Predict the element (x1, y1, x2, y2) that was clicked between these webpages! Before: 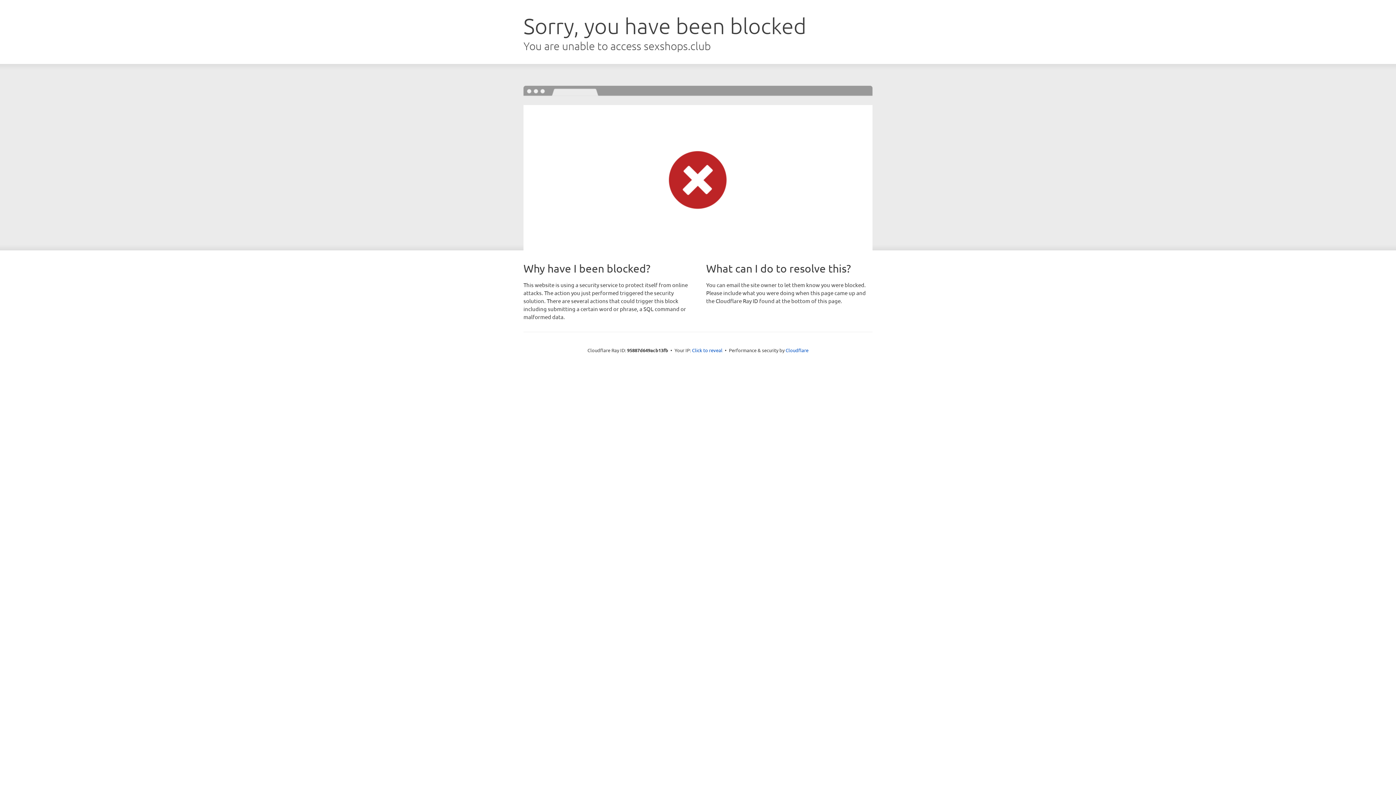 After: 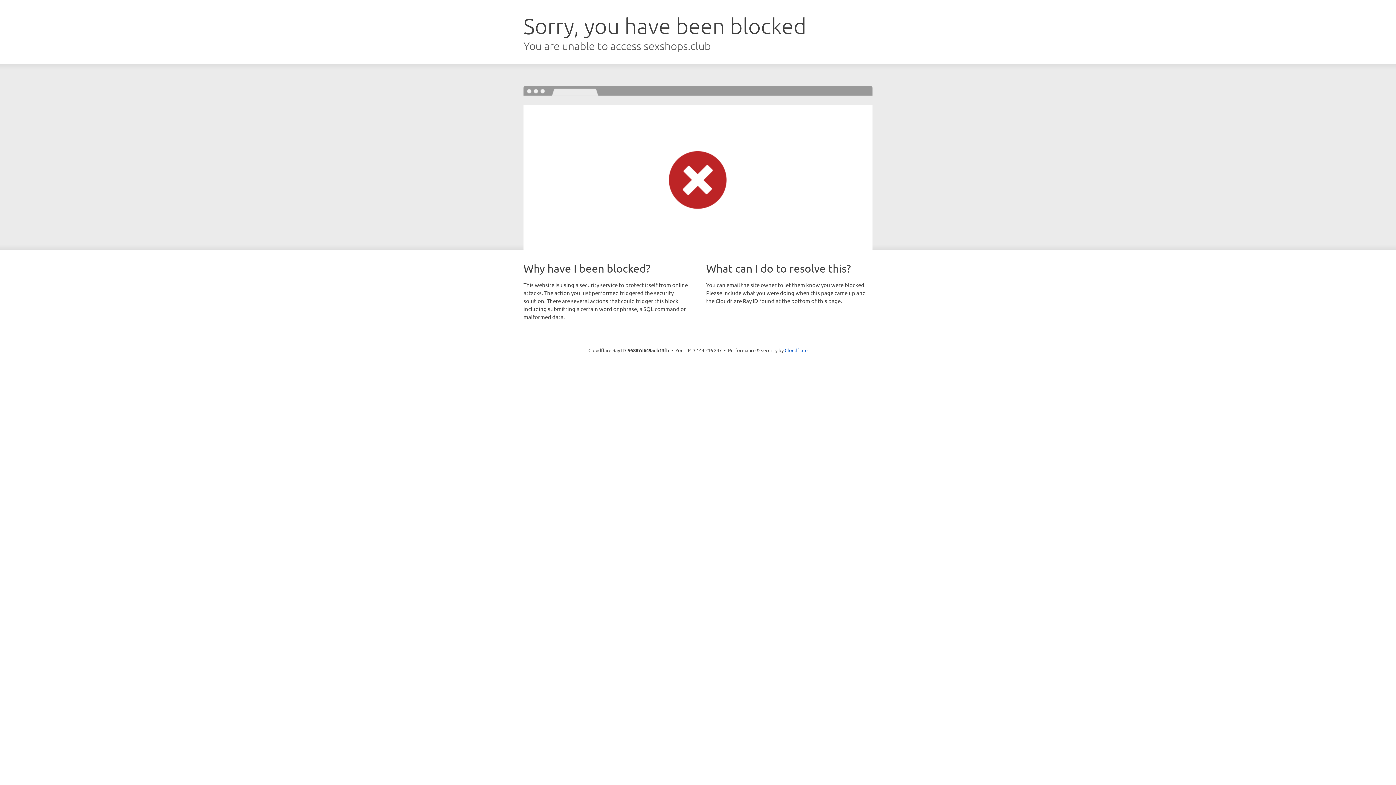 Action: label: Click to reveal bbox: (692, 346, 722, 353)